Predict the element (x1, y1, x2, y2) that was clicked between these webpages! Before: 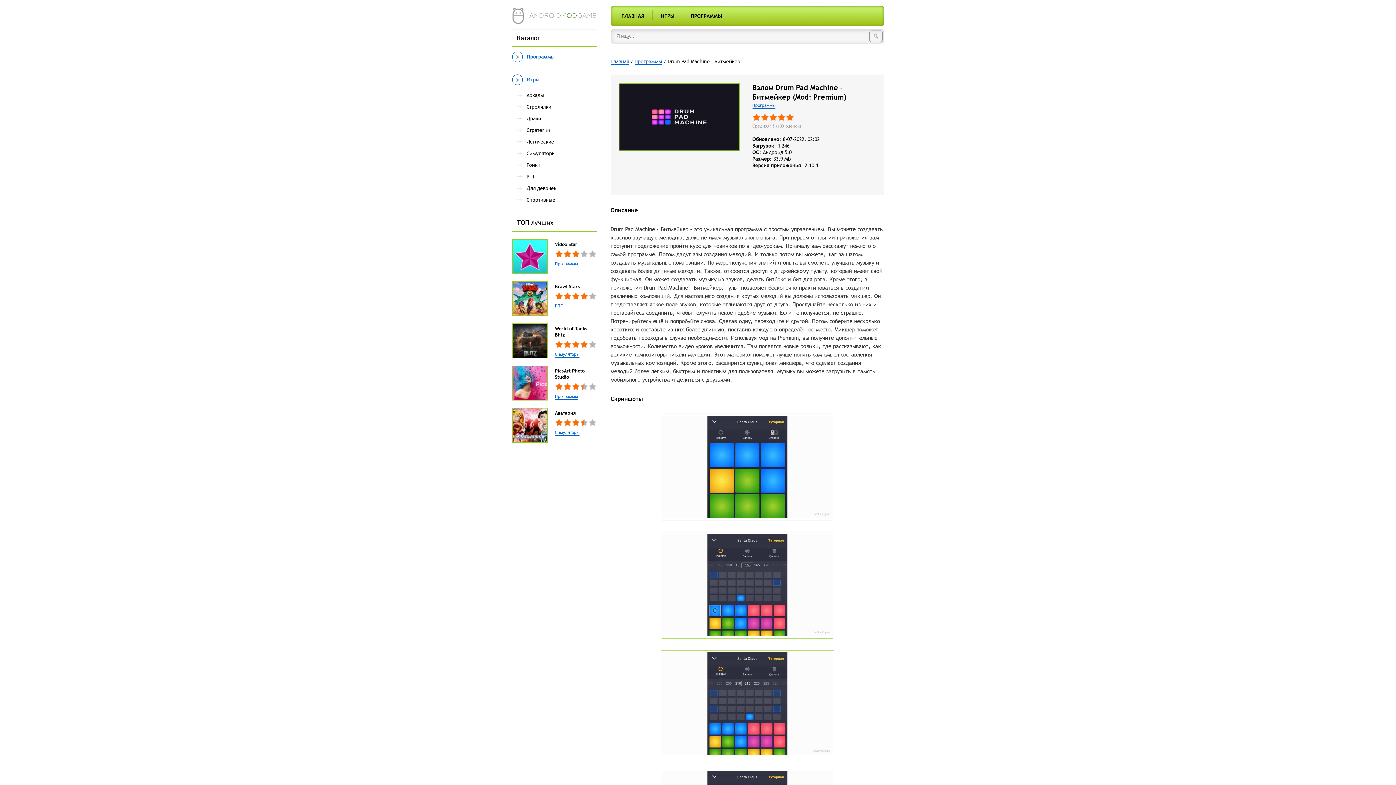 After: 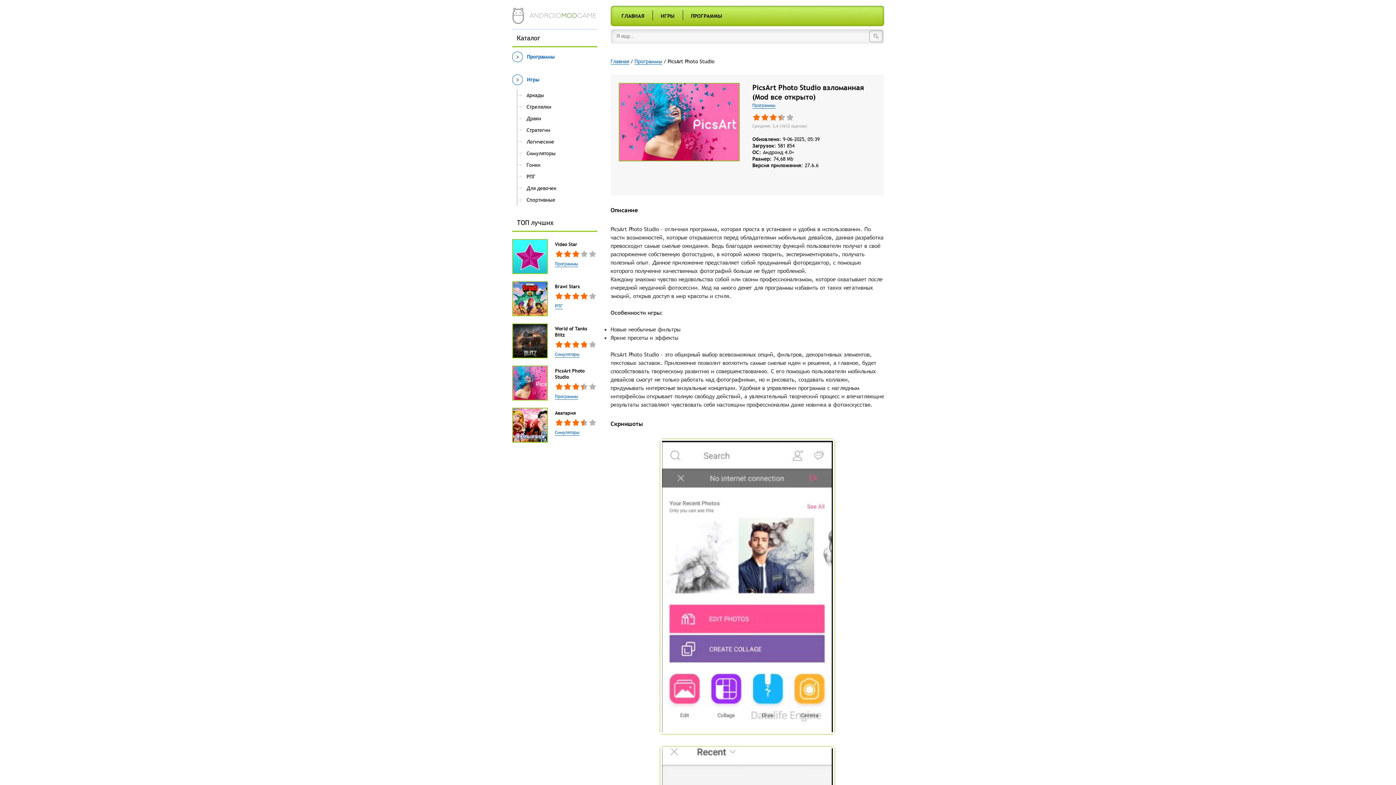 Action: bbox: (555, 368, 597, 380) label: PicsArt Photo Studio